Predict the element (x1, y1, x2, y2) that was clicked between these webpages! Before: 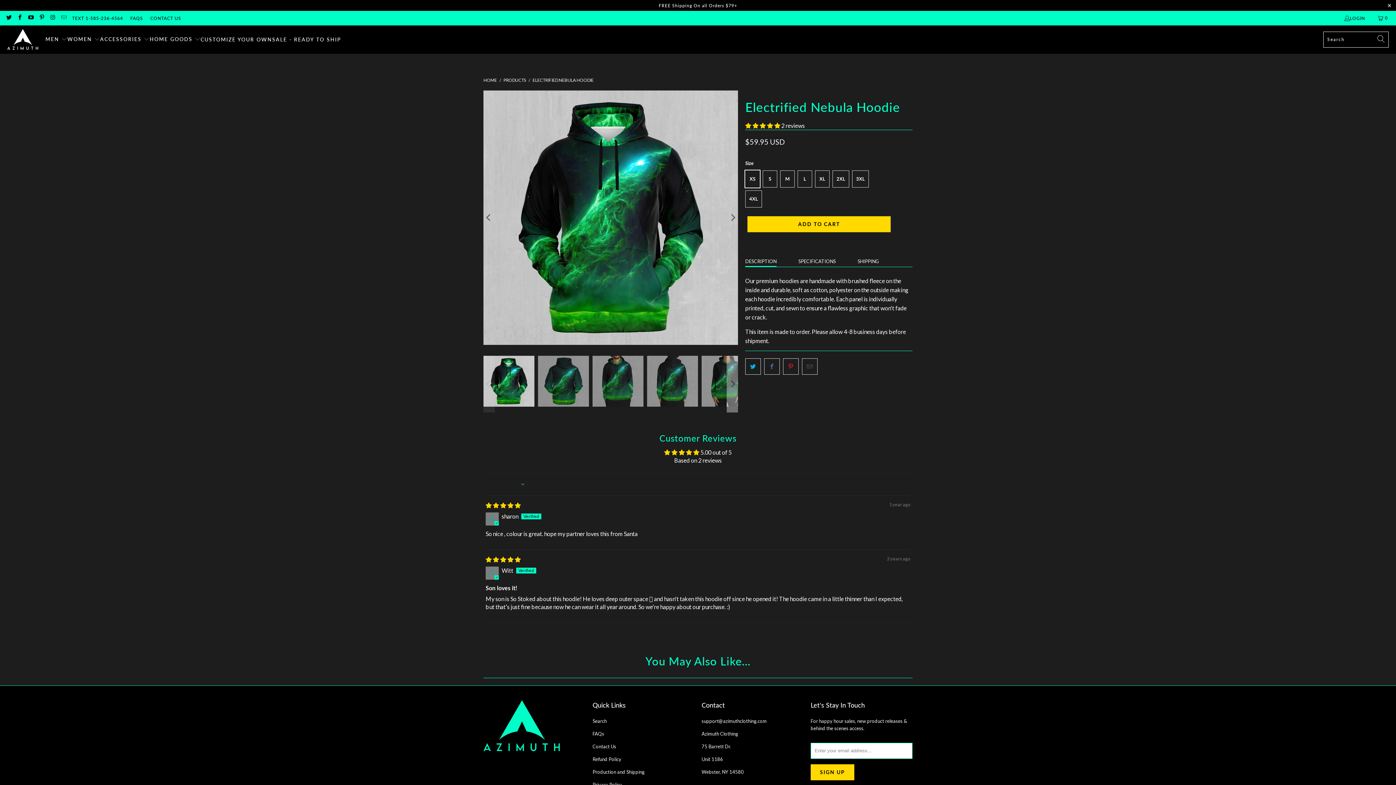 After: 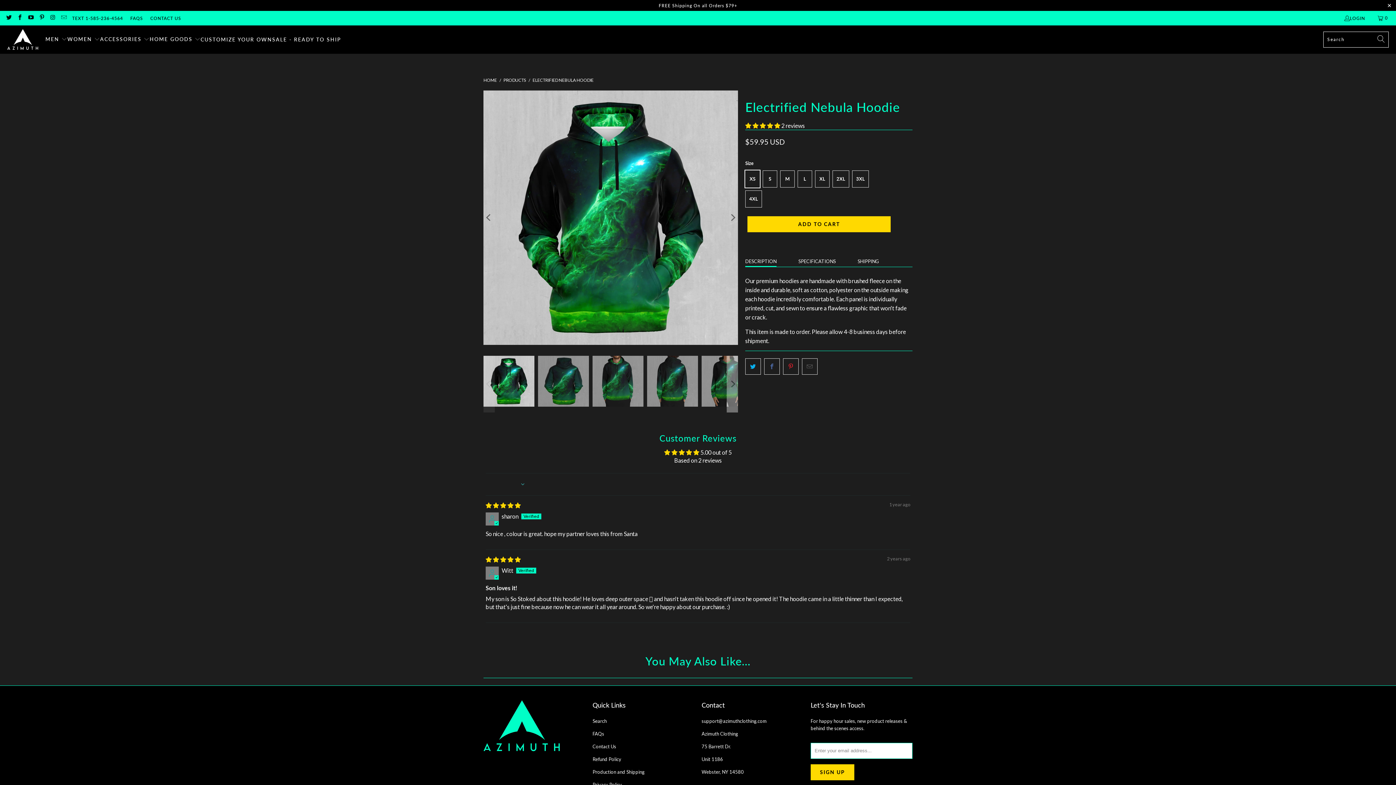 Action: bbox: (532, 77, 593, 82) label: ELECTRIFIED NEBULA HOODIE